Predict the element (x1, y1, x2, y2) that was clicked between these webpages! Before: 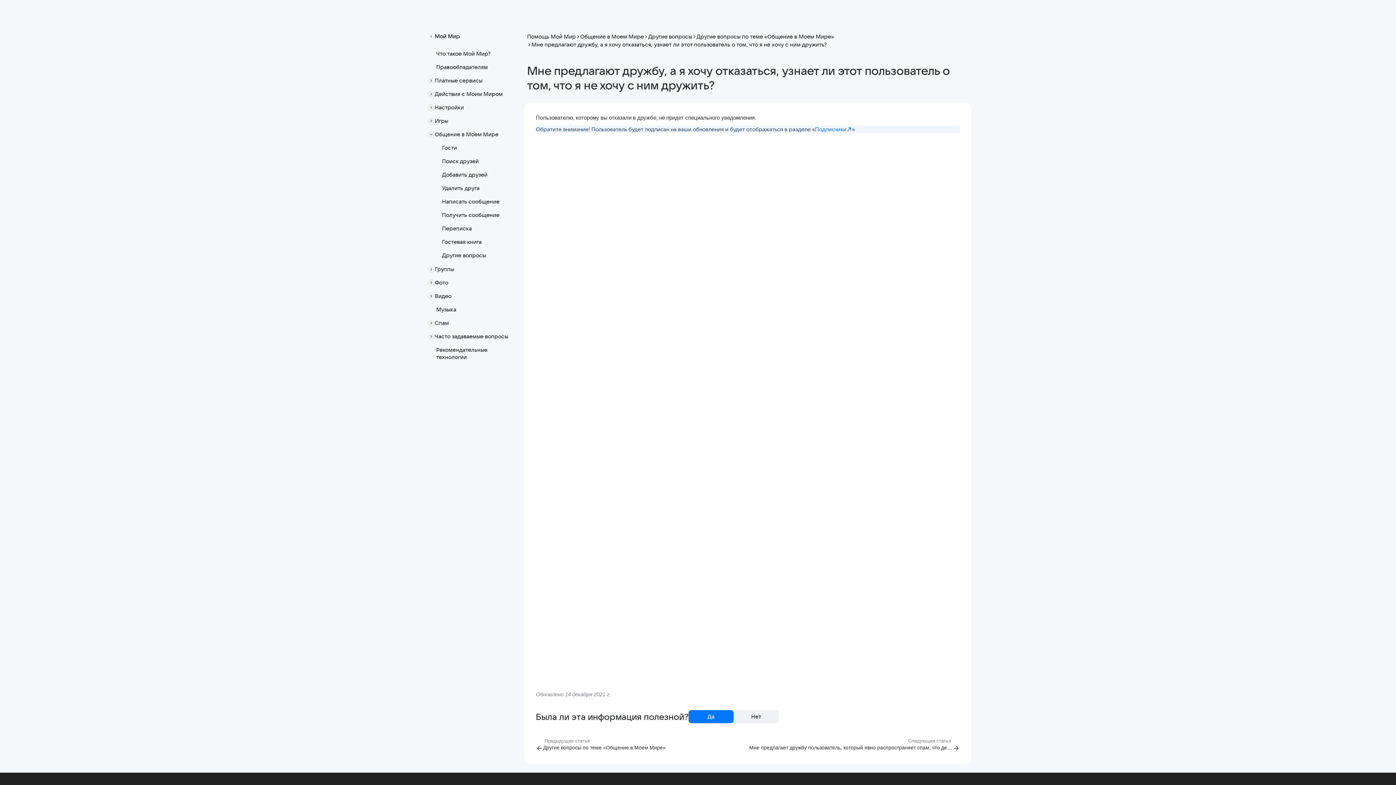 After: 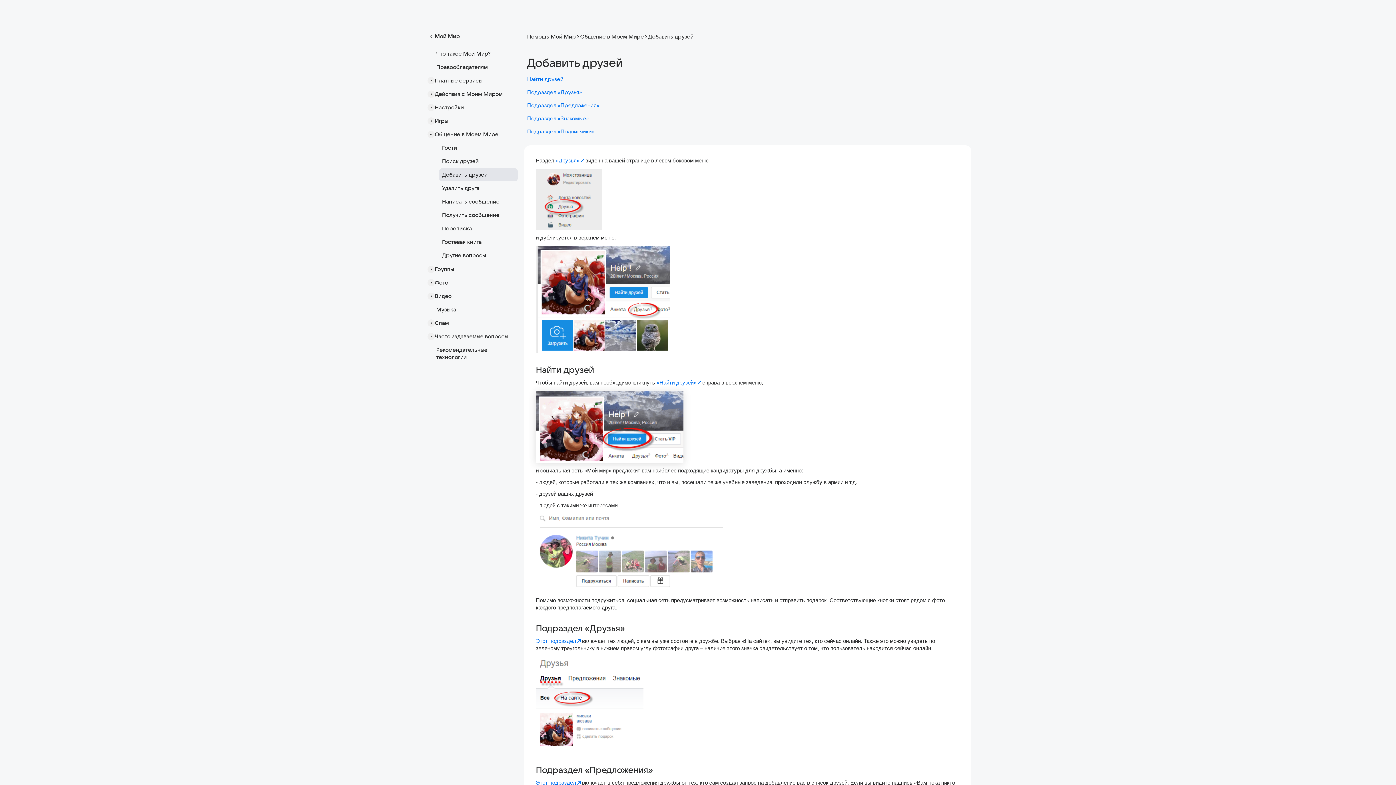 Action: bbox: (439, 168, 517, 181) label: Добавить друзей